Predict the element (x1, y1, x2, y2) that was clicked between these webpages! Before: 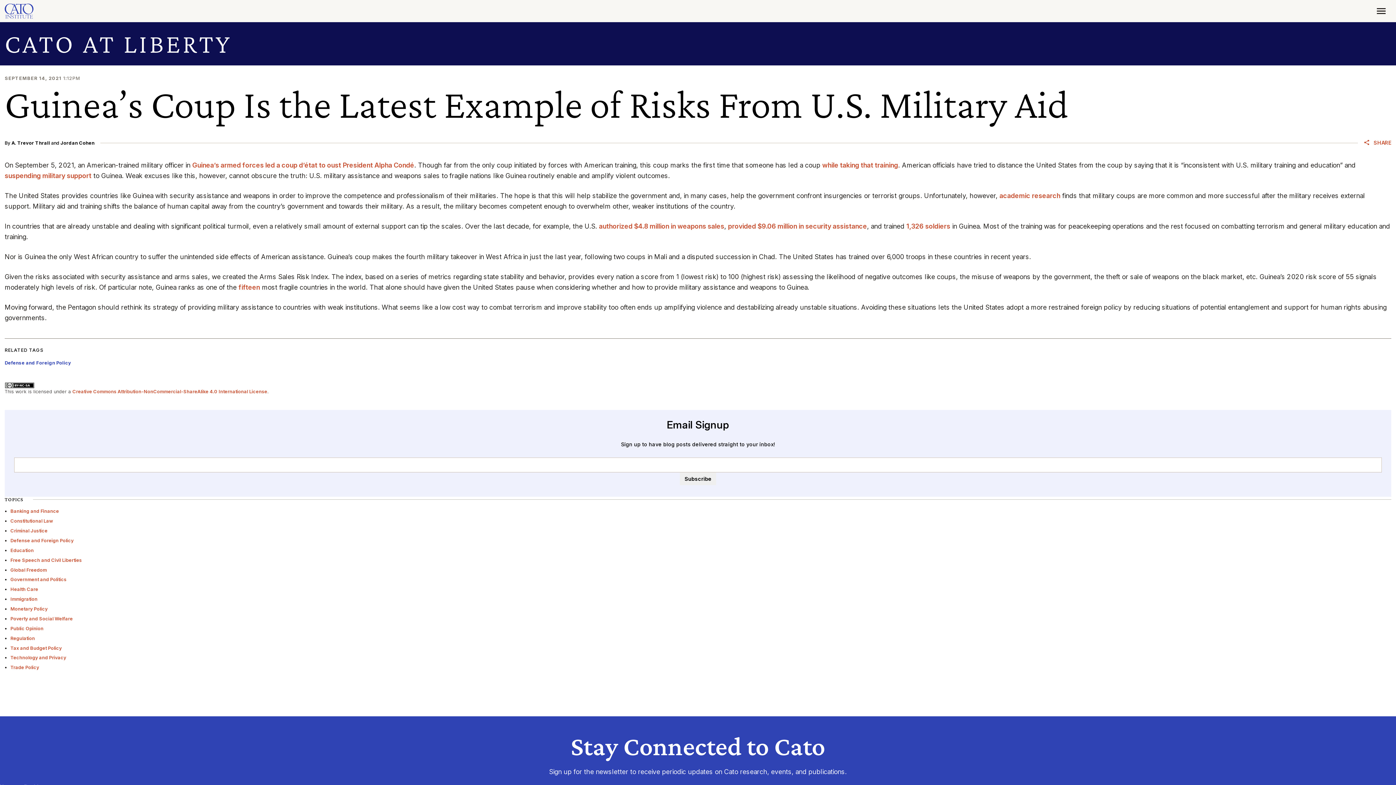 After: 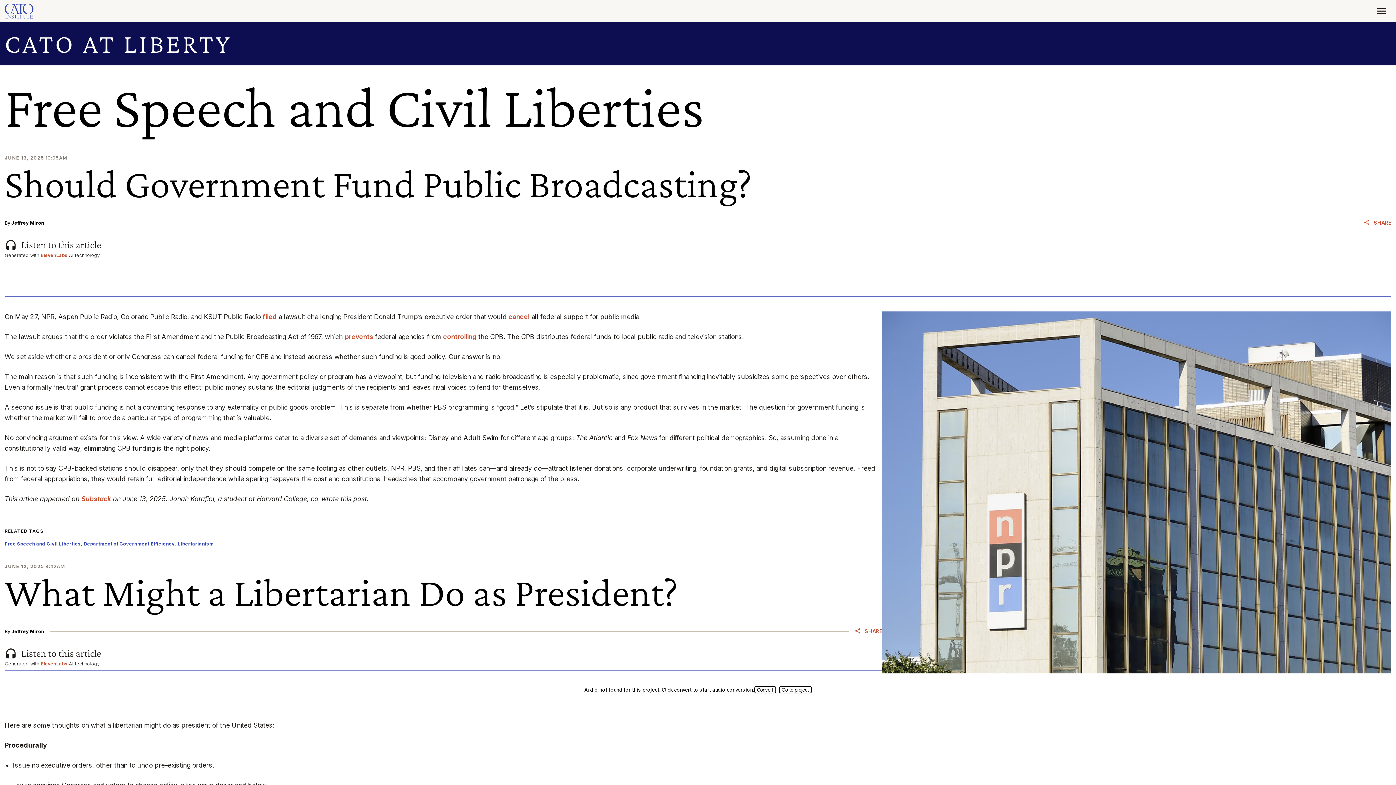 Action: bbox: (10, 557, 81, 563) label: Free Speech and Civil Liberties